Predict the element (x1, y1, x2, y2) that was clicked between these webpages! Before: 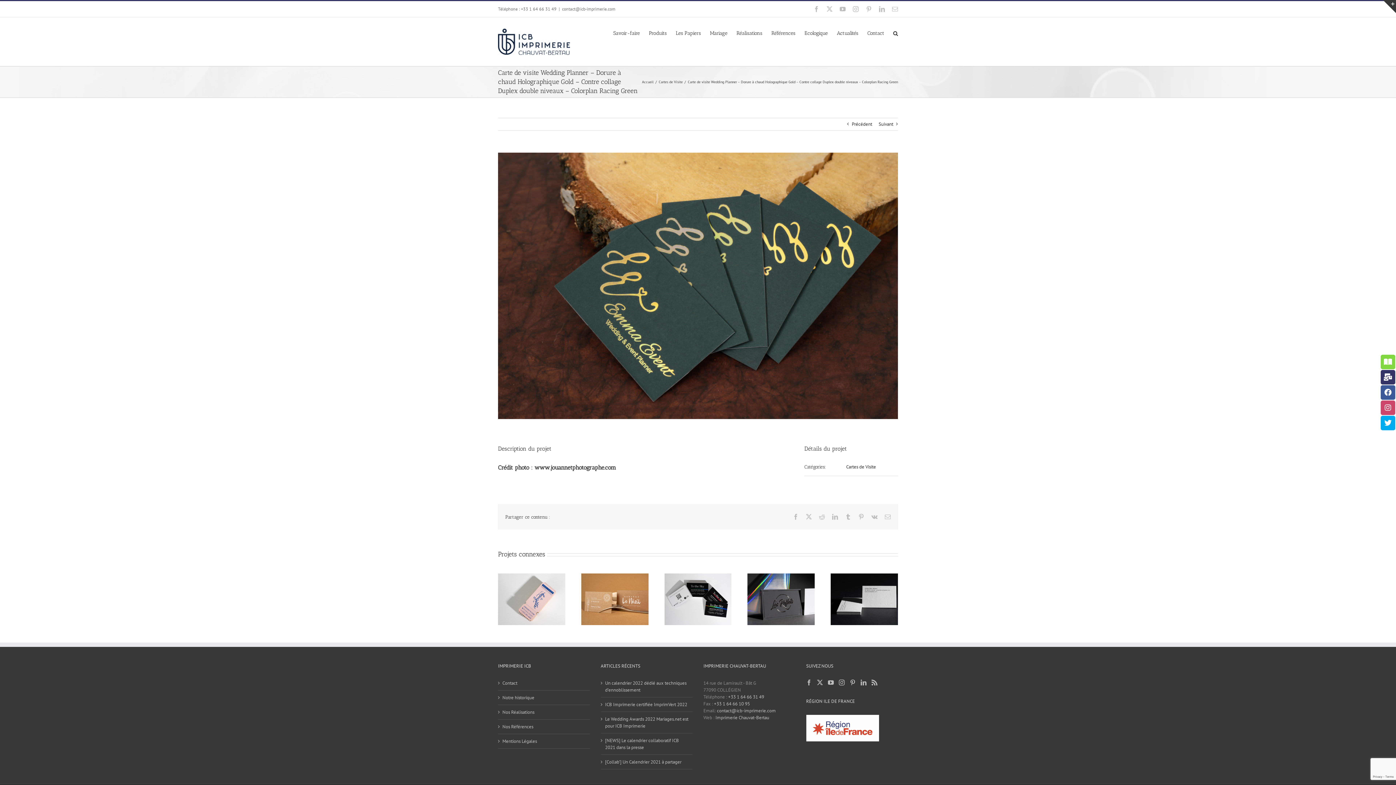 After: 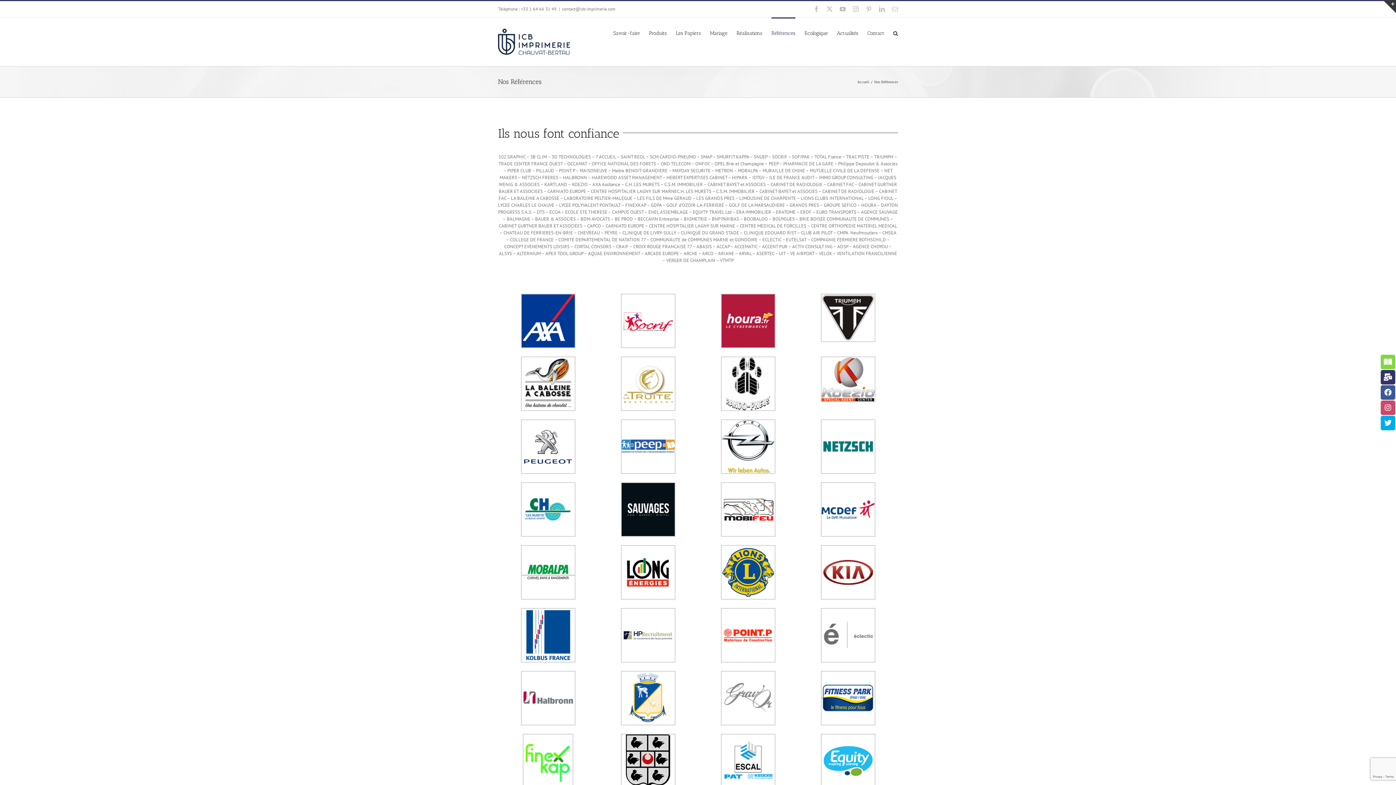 Action: label: Nos Références bbox: (502, 723, 586, 730)